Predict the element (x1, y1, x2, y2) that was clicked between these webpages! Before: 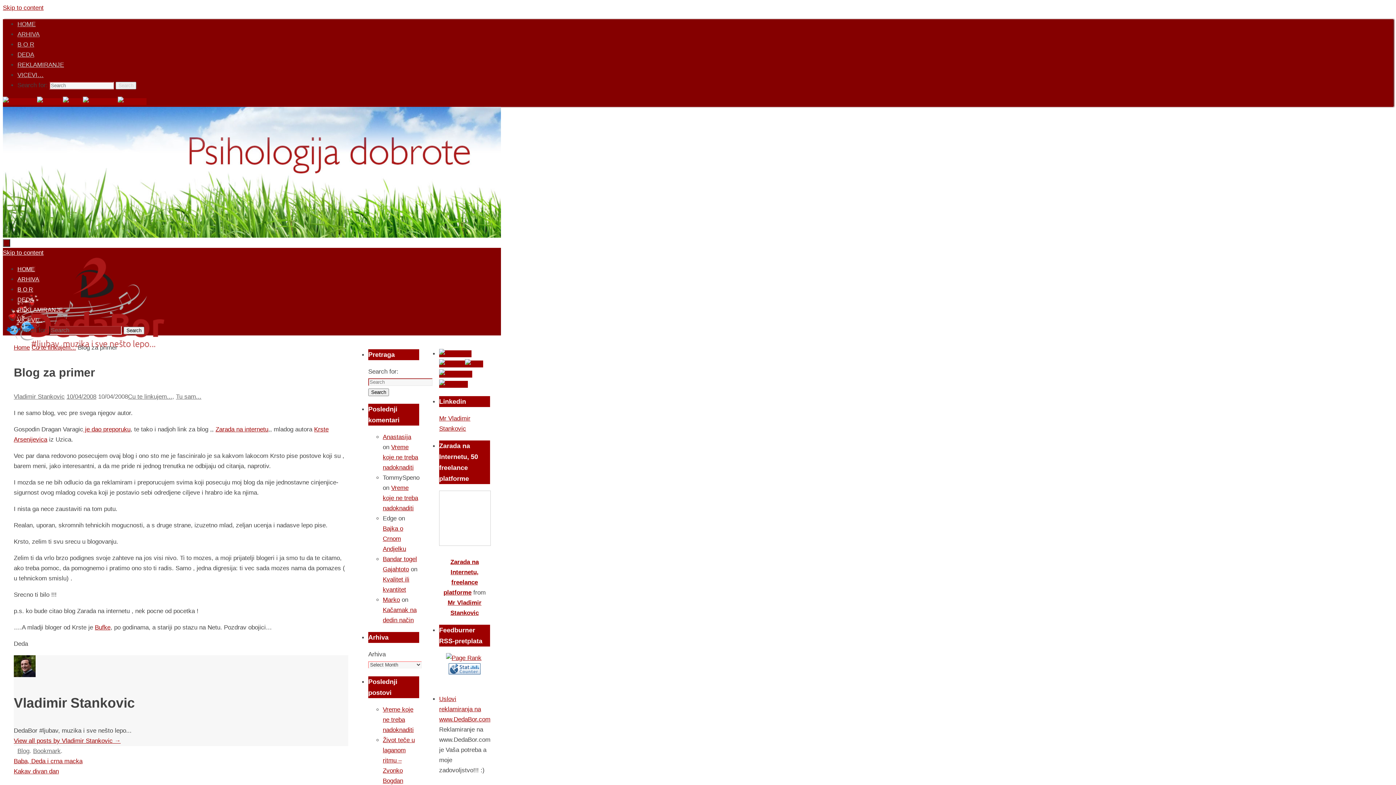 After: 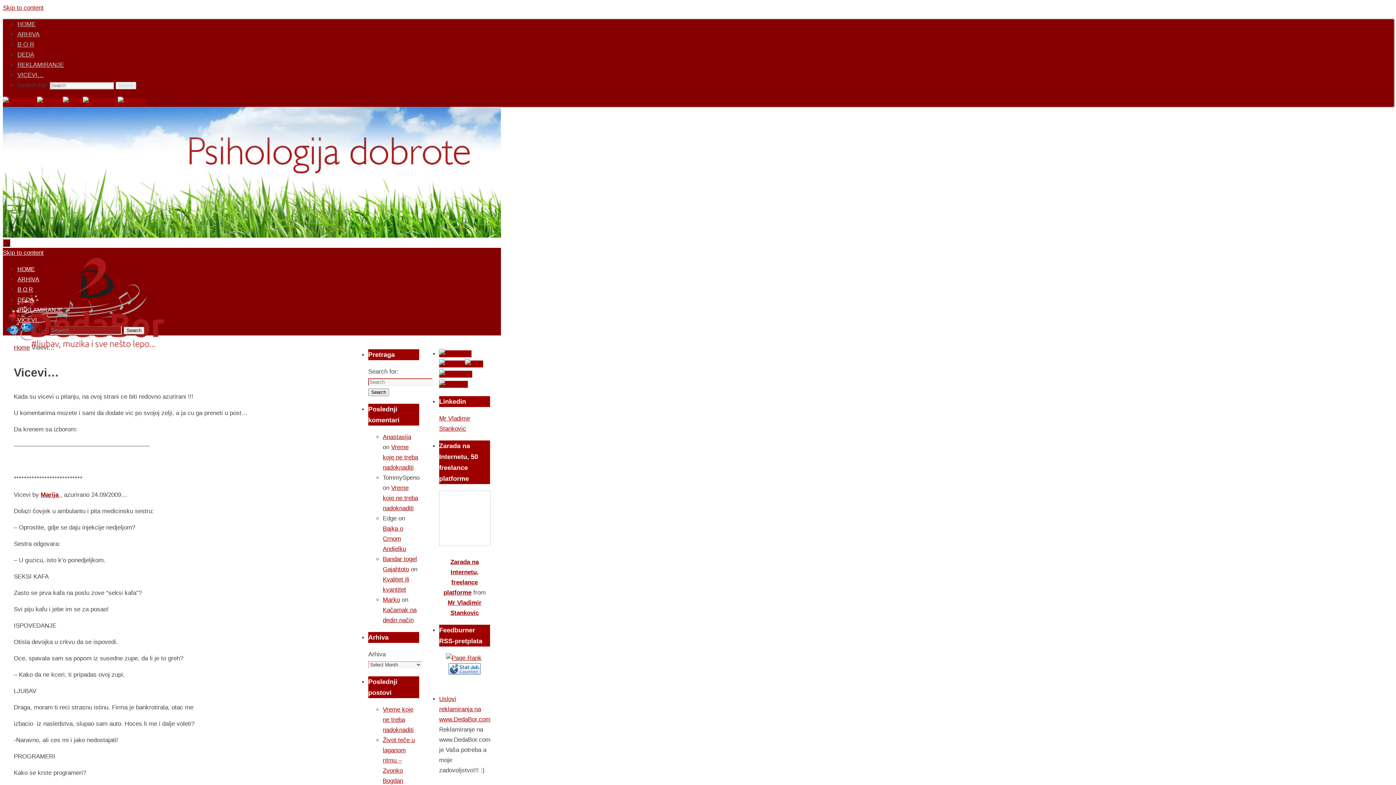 Action: bbox: (17, 71, 43, 78) label: VICEVI…